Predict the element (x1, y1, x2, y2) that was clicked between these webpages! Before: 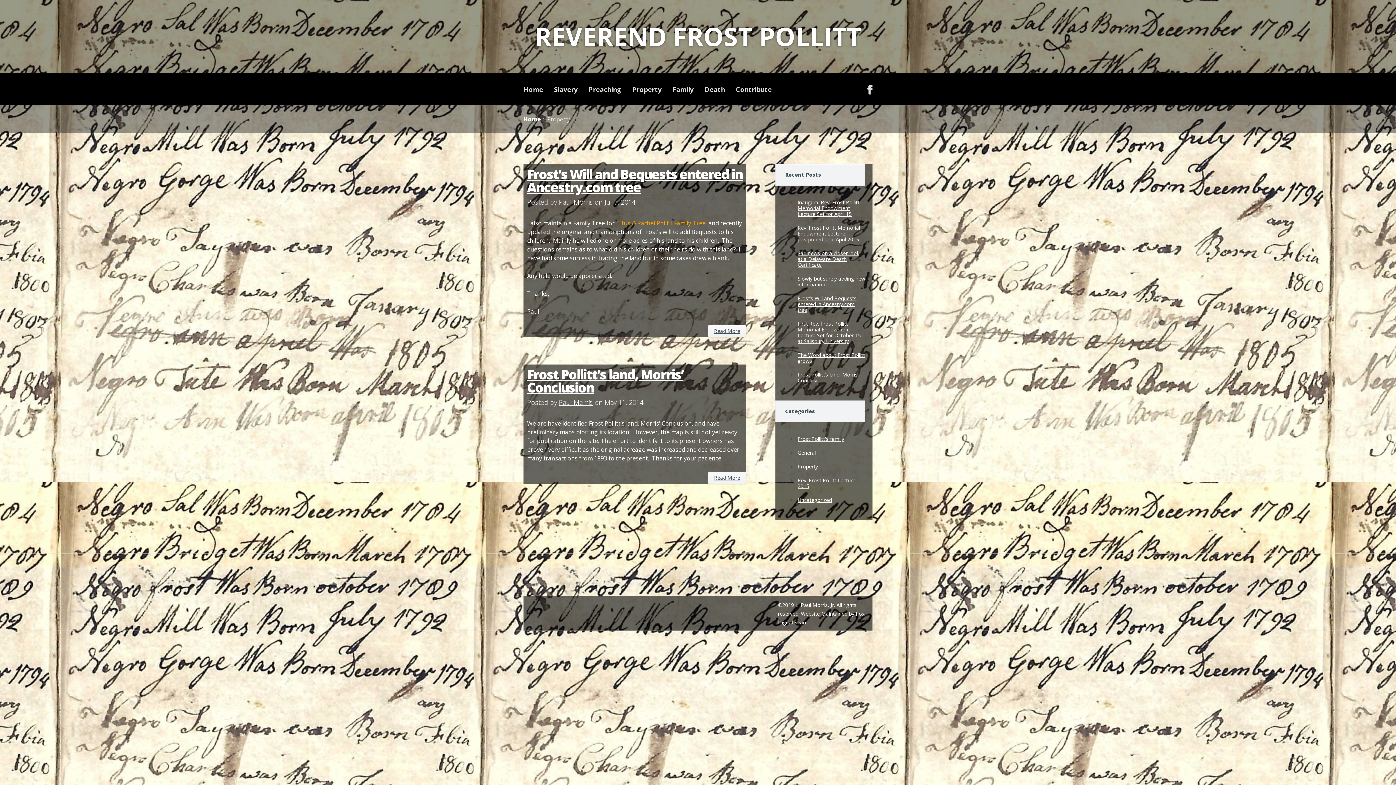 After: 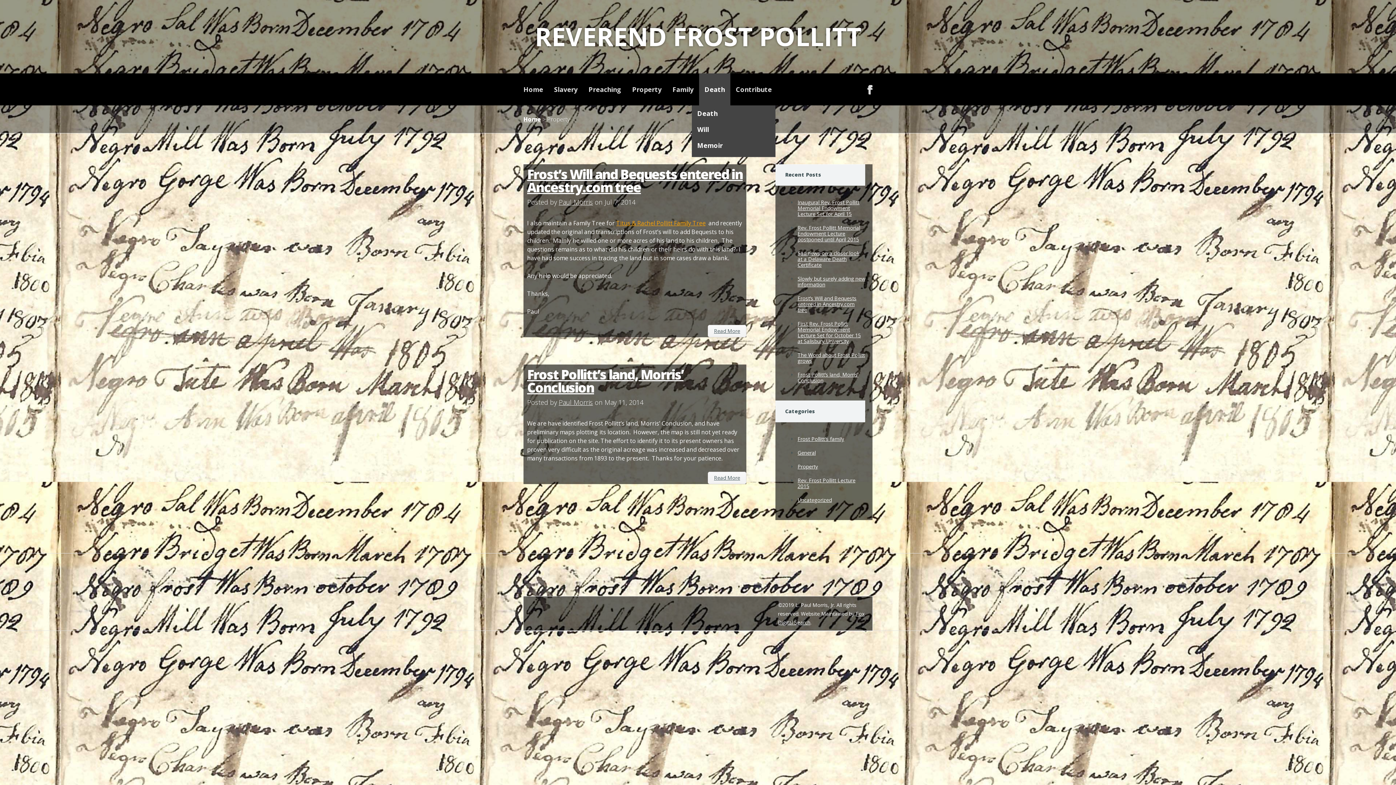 Action: bbox: (699, 73, 730, 105) label: Death